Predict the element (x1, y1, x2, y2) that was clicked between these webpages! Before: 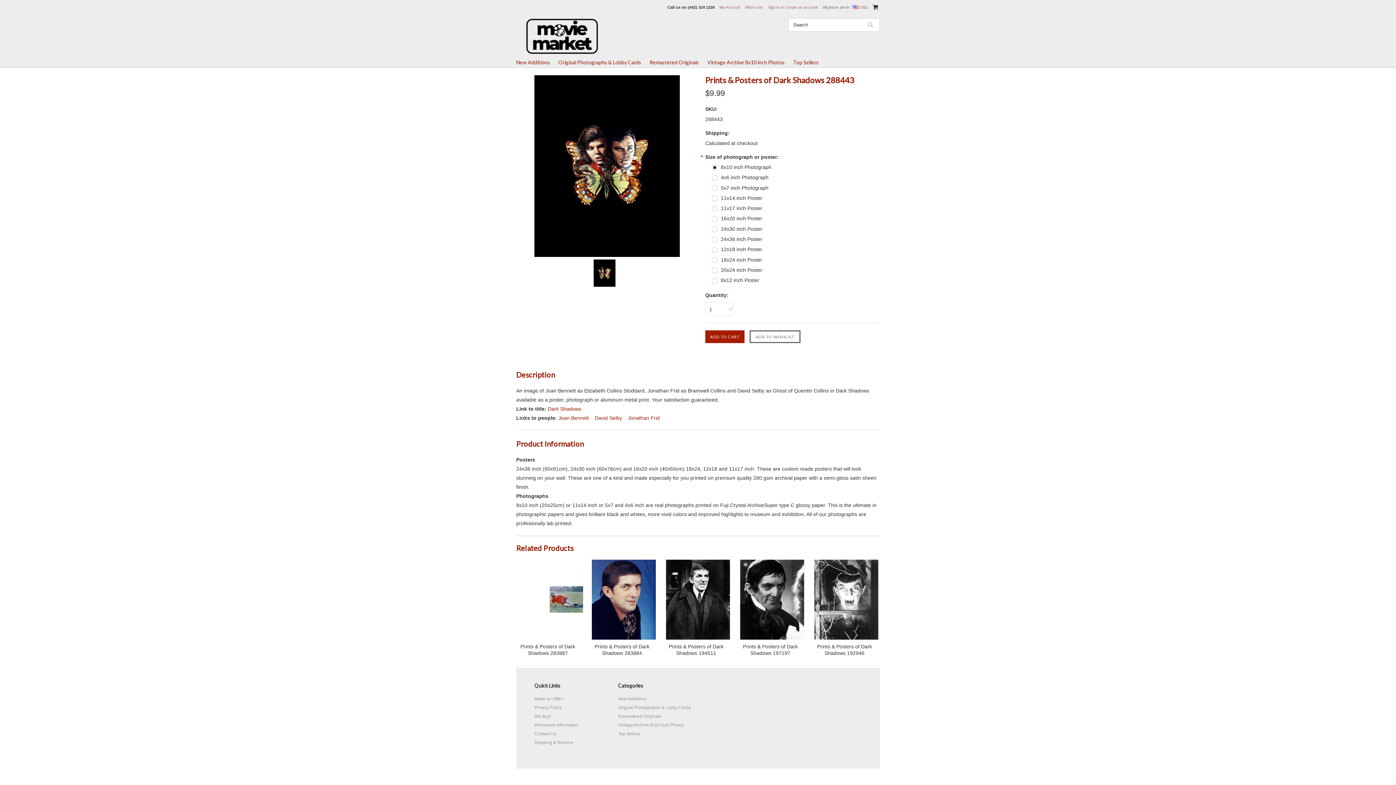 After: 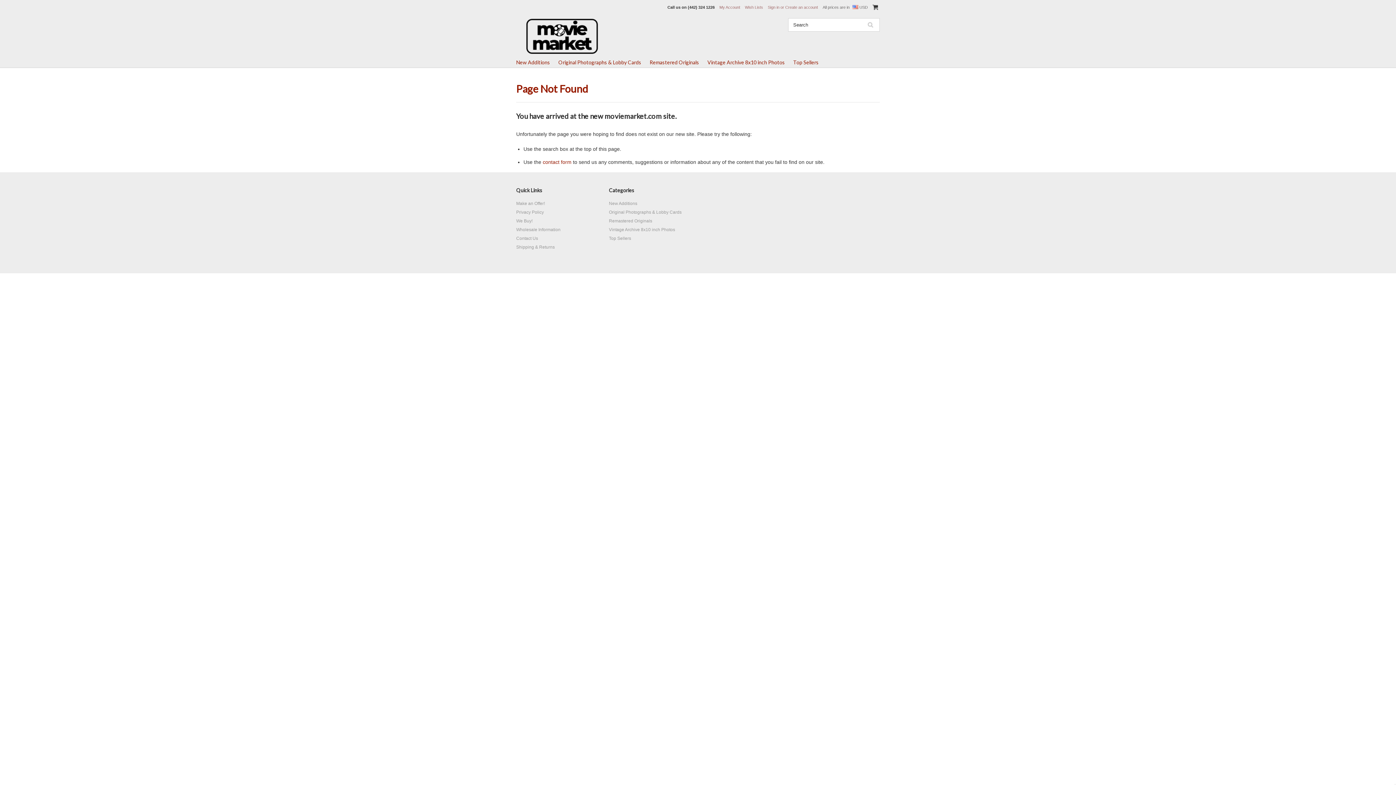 Action: bbox: (516, 543, 880, 559) label: Related Products